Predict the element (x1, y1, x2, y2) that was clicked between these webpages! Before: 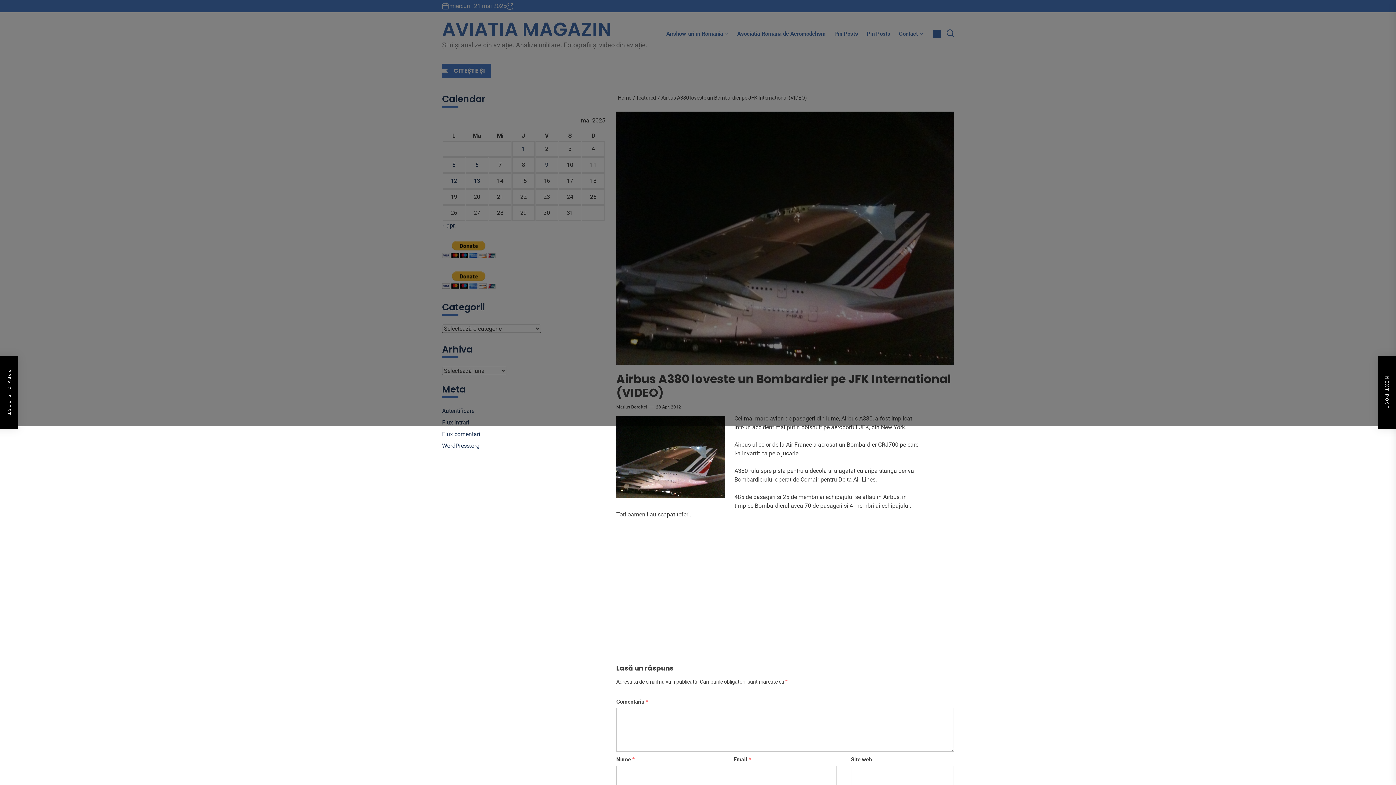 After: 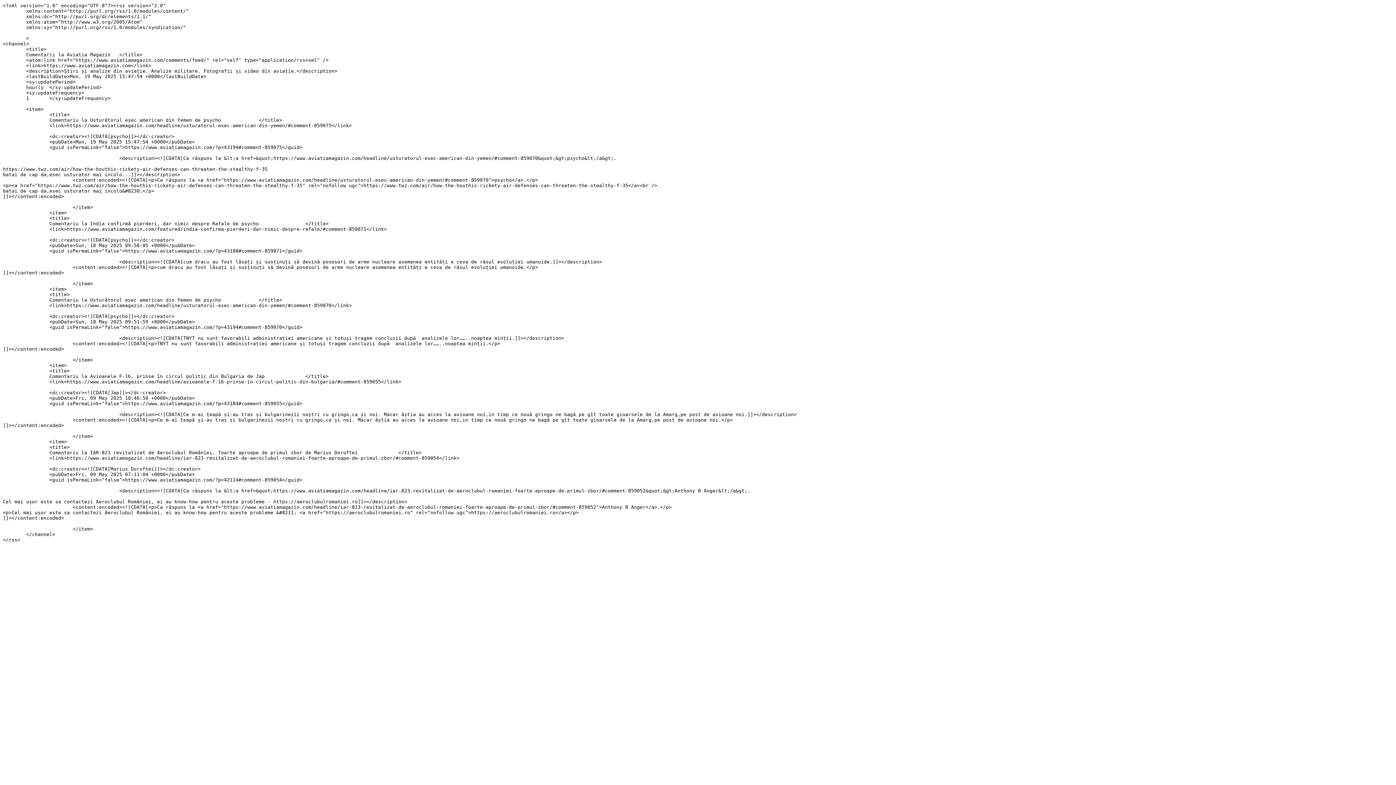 Action: bbox: (442, 430, 484, 438) label: Flux comentarii